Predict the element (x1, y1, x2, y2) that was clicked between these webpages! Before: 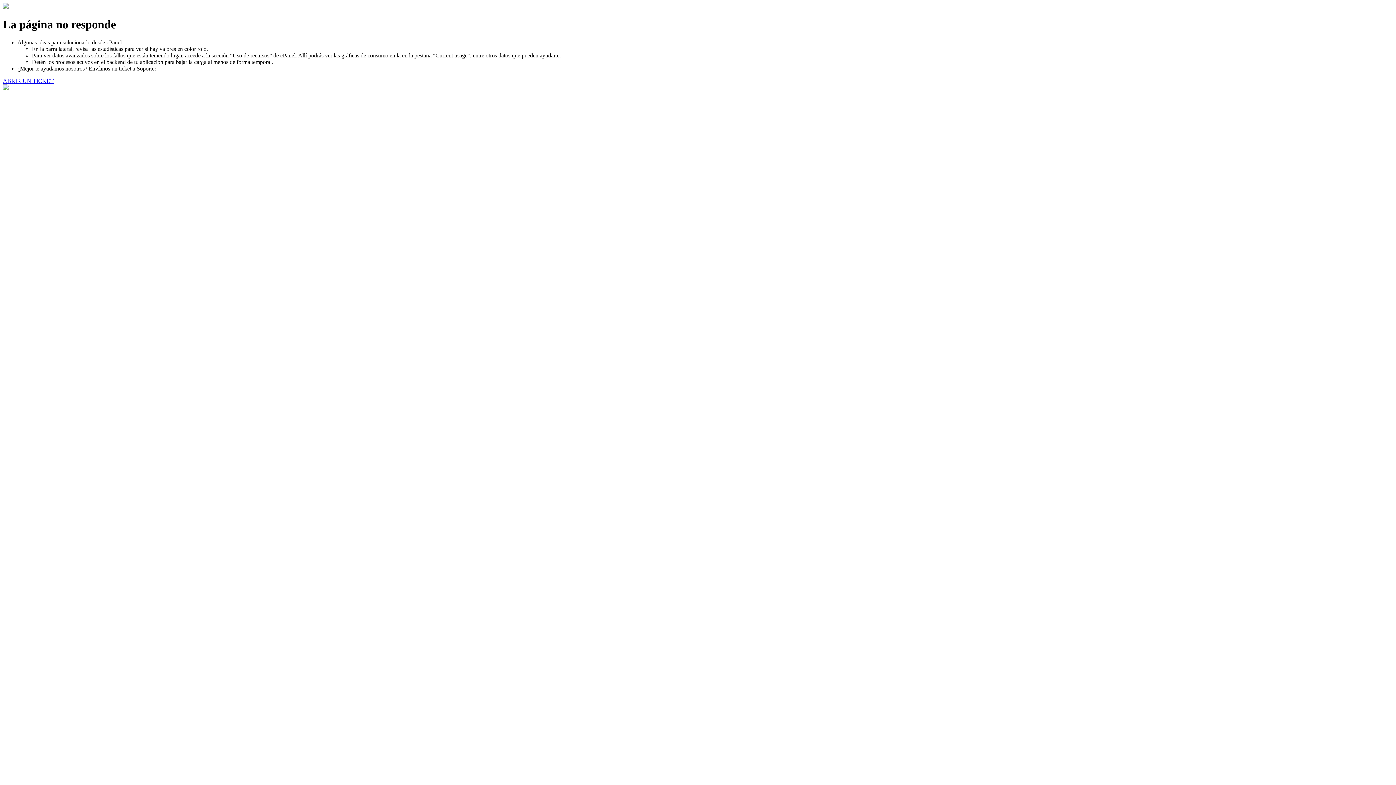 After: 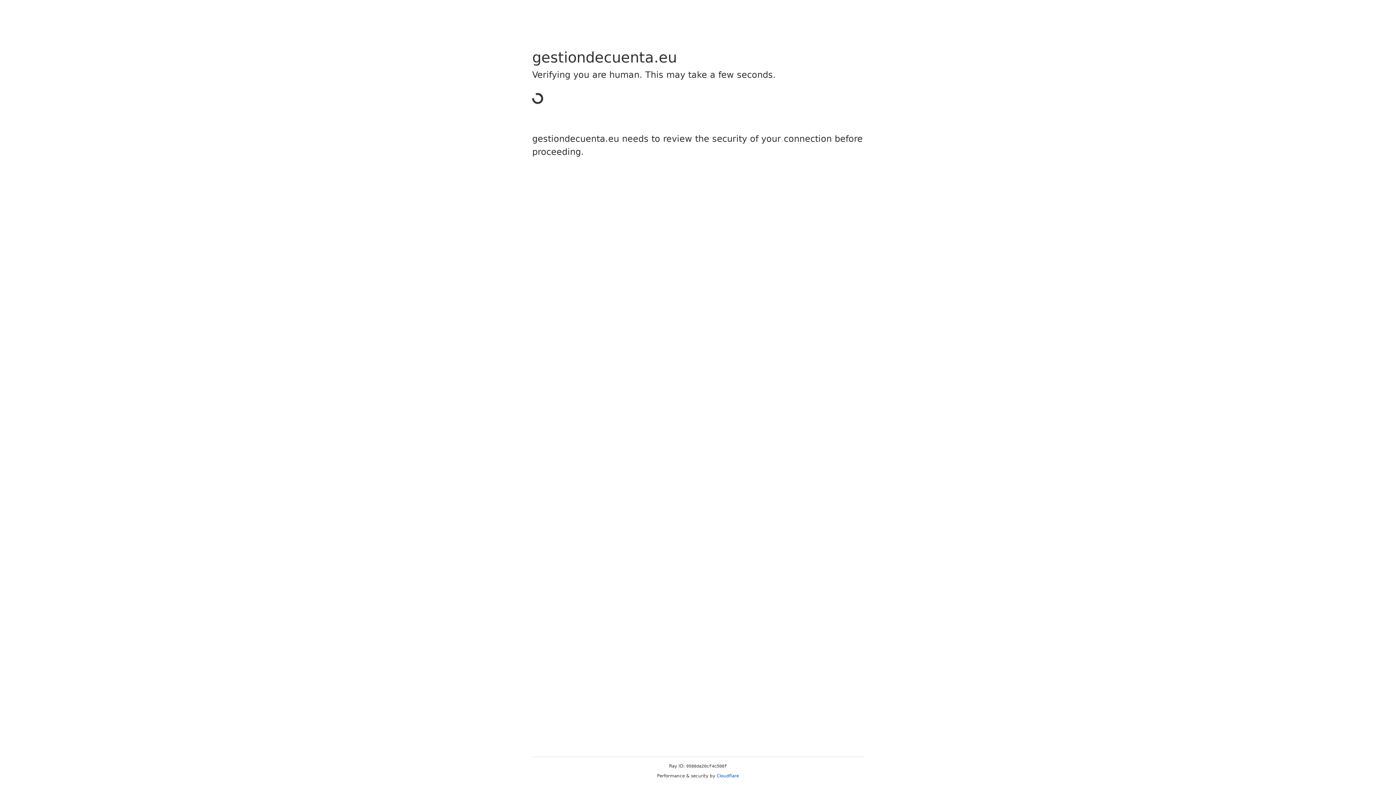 Action: bbox: (2, 77, 53, 83) label: ABRIR UN TICKET